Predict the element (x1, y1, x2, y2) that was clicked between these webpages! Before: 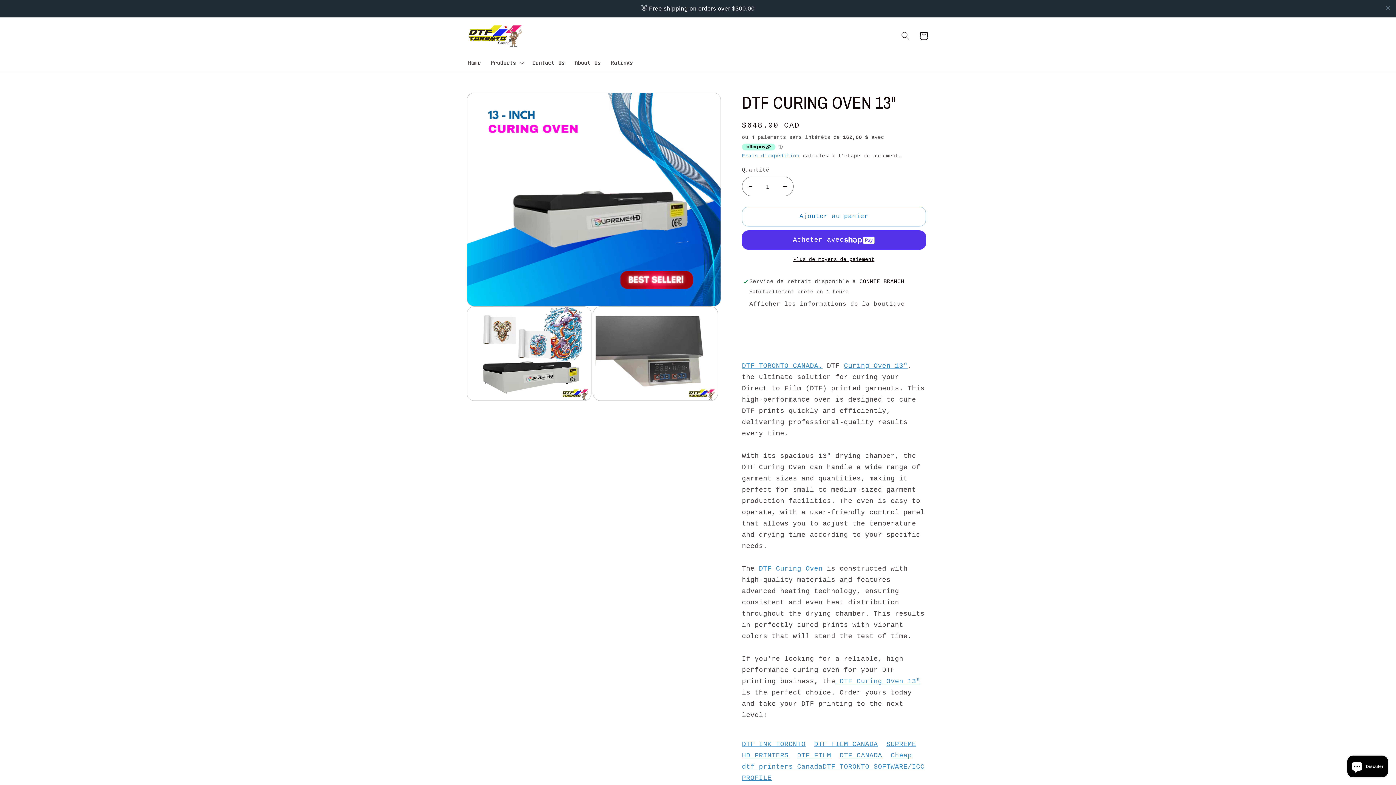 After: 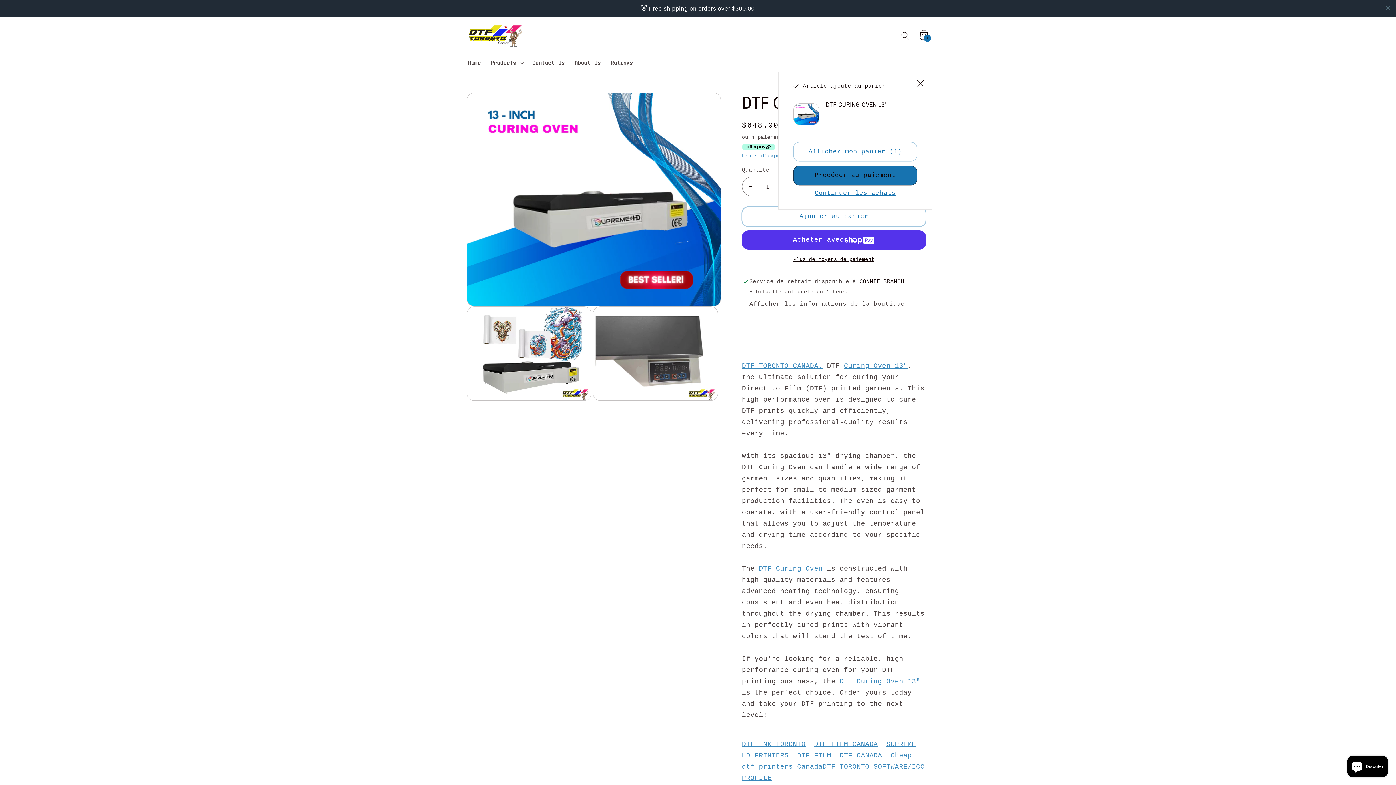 Action: label: Ajouter au panier bbox: (742, 189, 926, 208)